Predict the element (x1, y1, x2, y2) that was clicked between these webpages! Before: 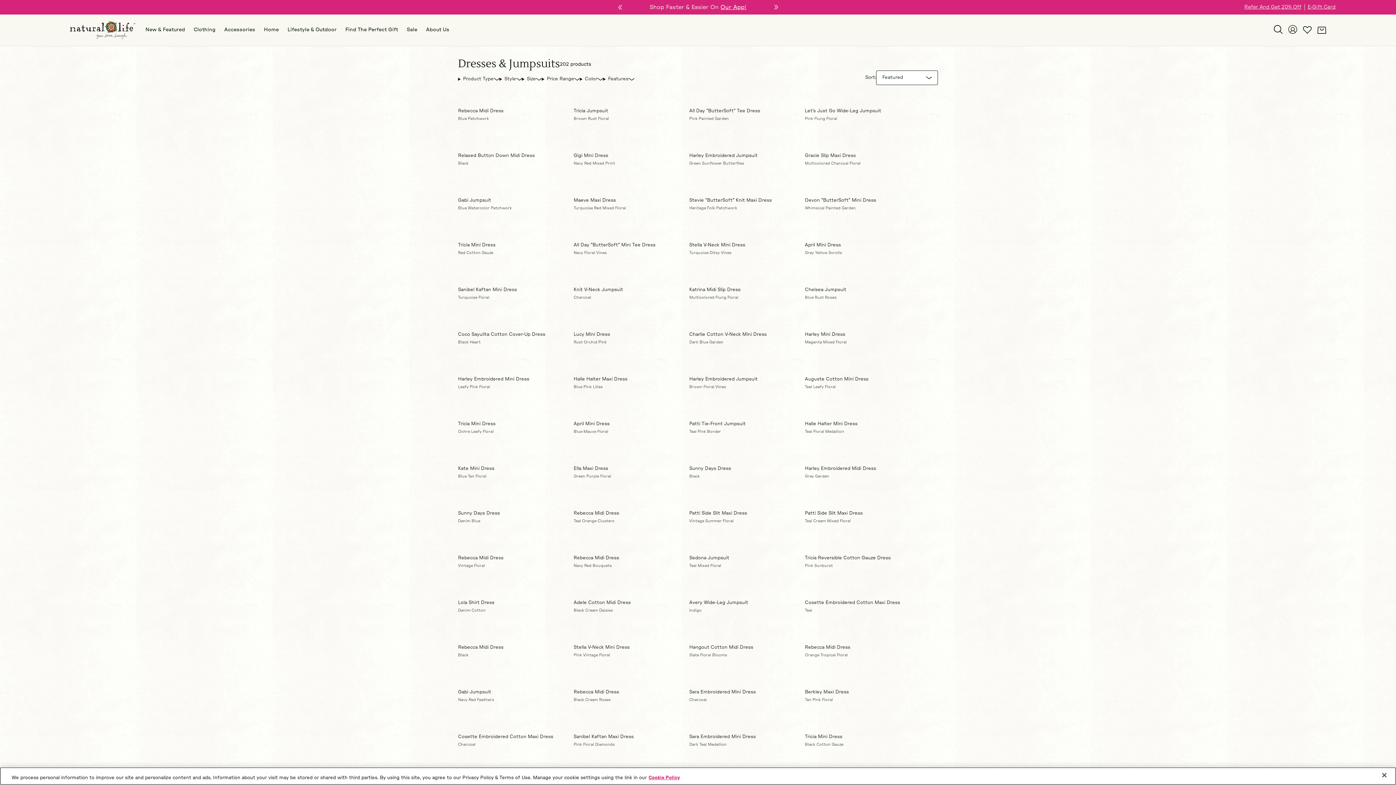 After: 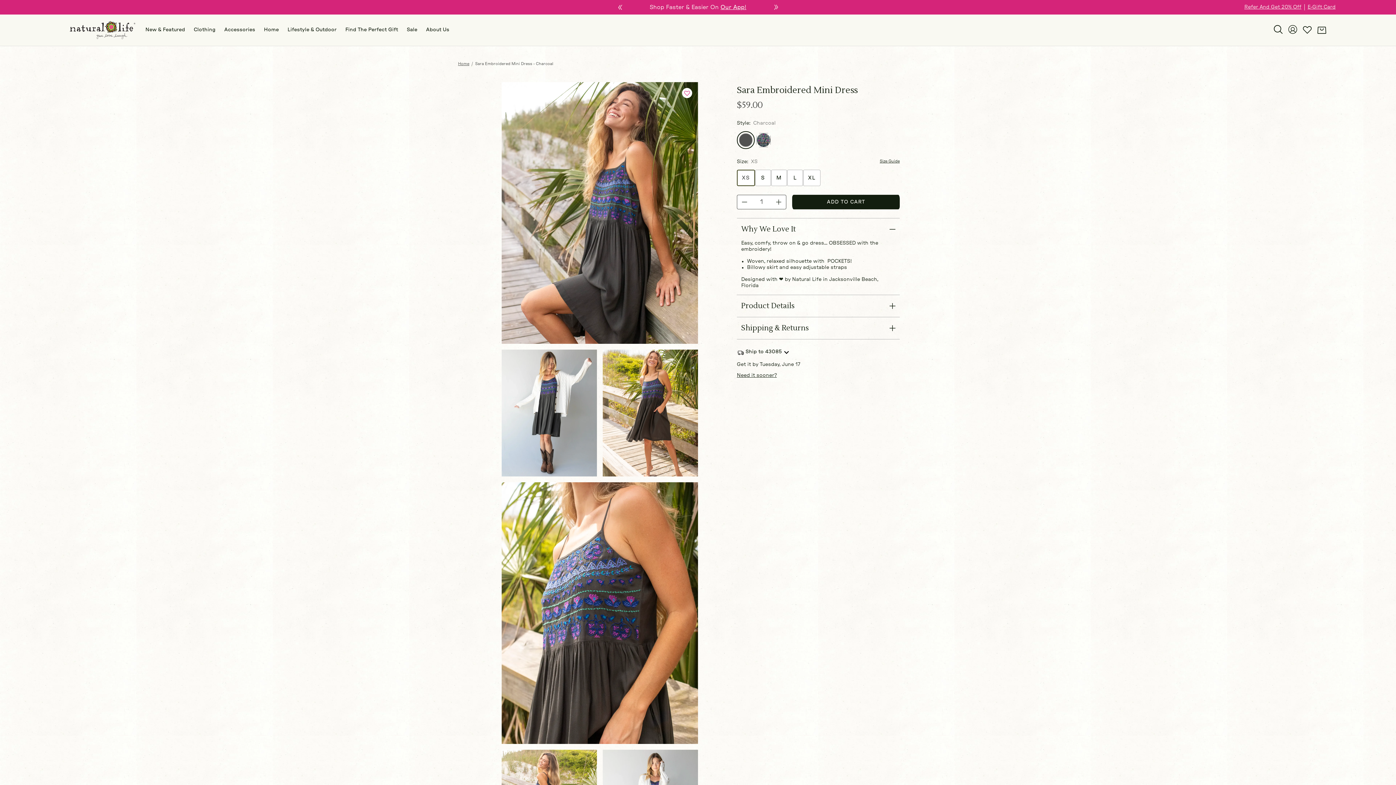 Action: label: Sara Embroidered Mini Dress bbox: (689, 689, 805, 695)